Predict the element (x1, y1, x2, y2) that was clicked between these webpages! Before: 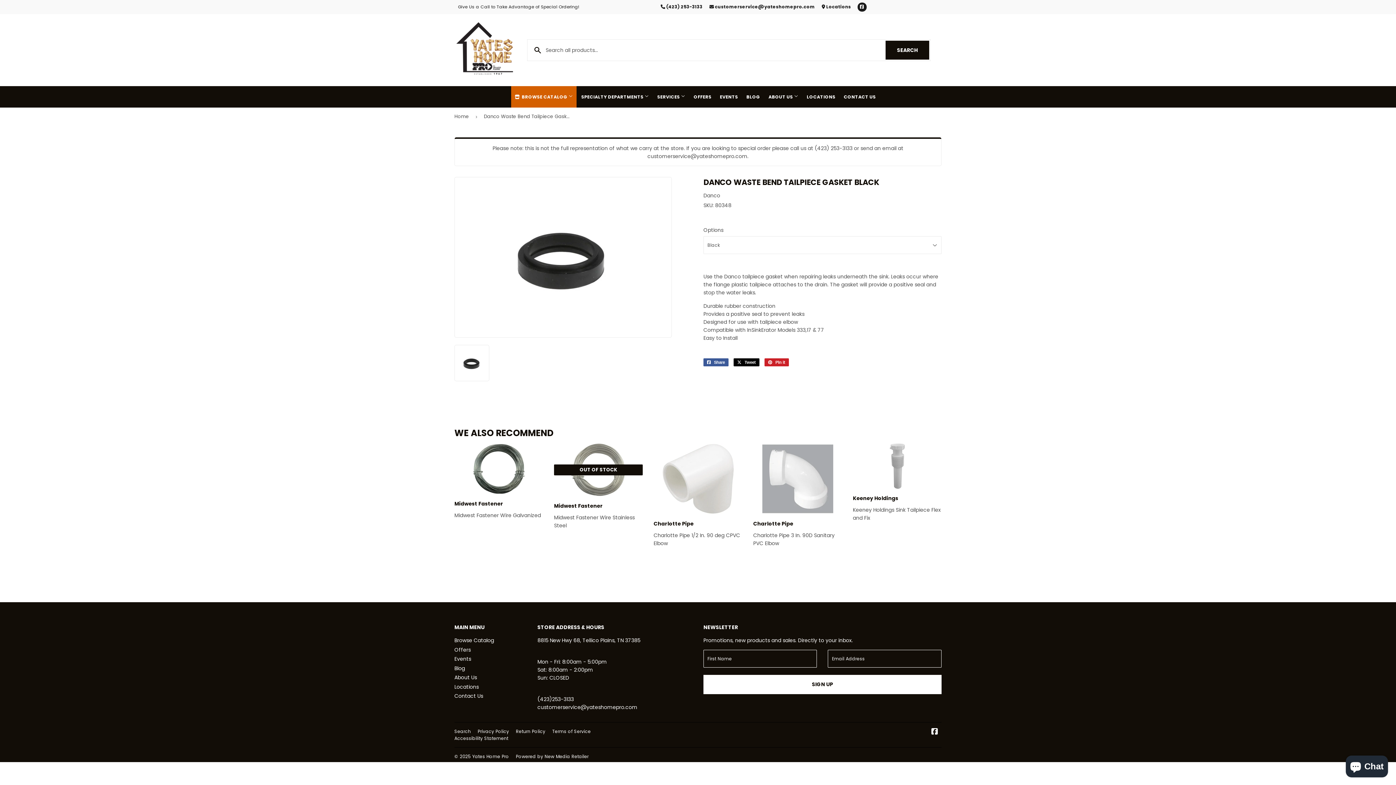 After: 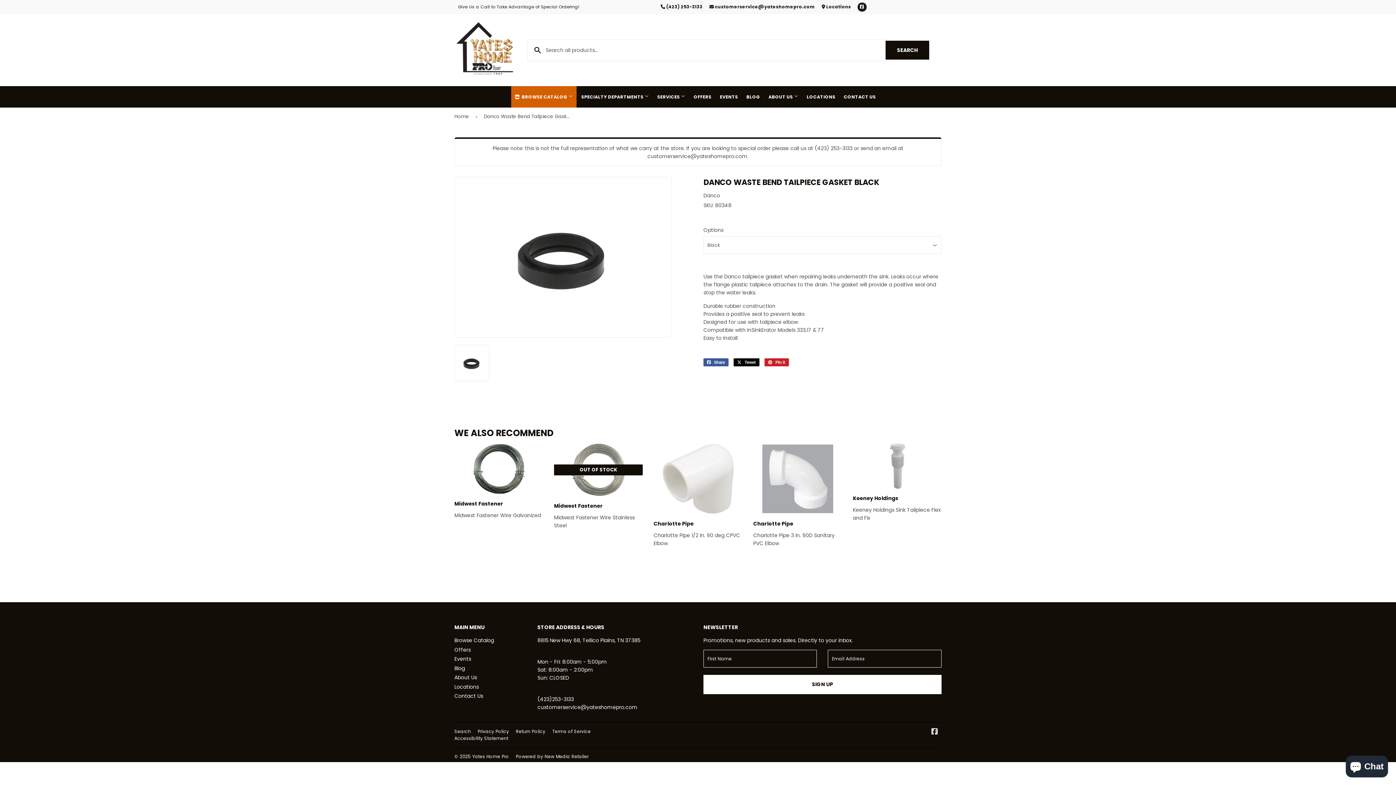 Action: bbox: (931, 729, 938, 736) label: Facebook